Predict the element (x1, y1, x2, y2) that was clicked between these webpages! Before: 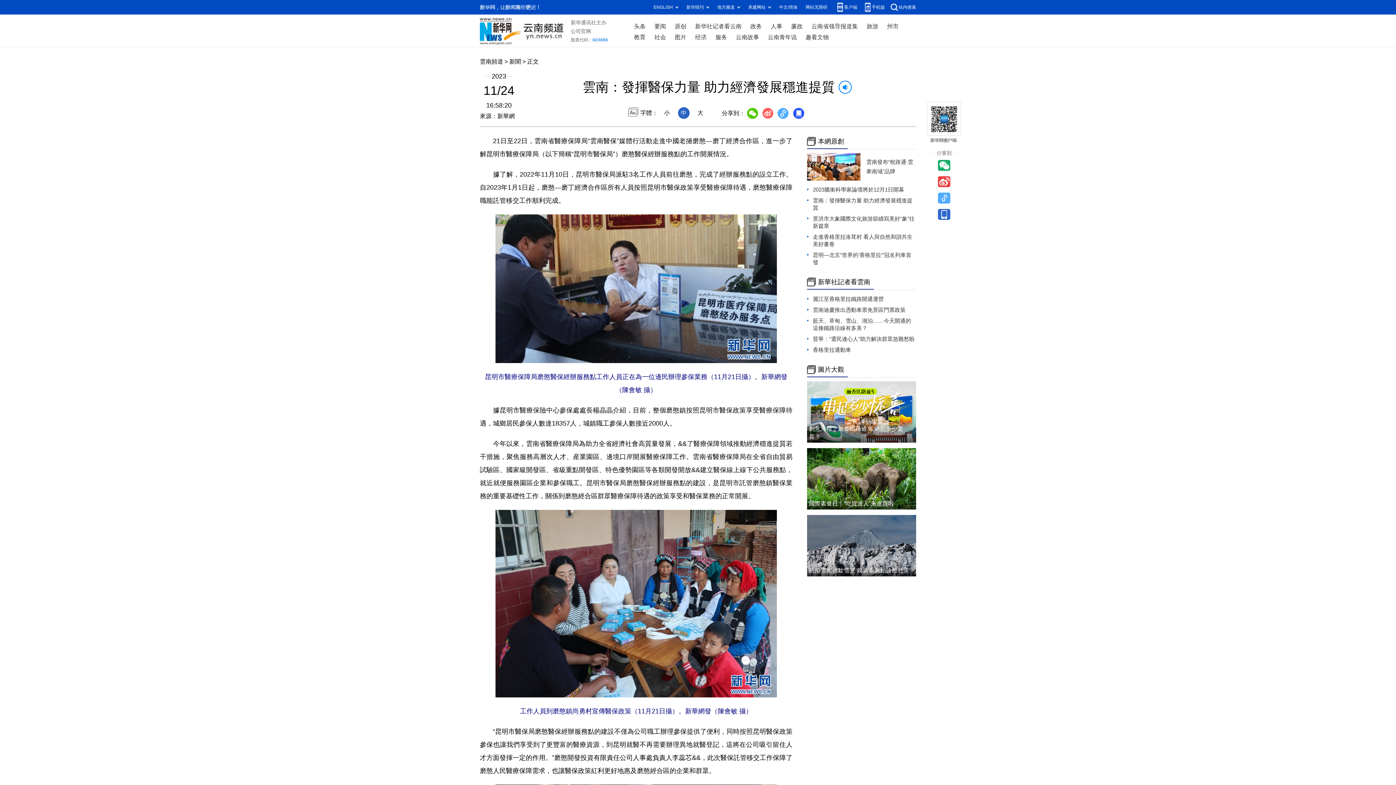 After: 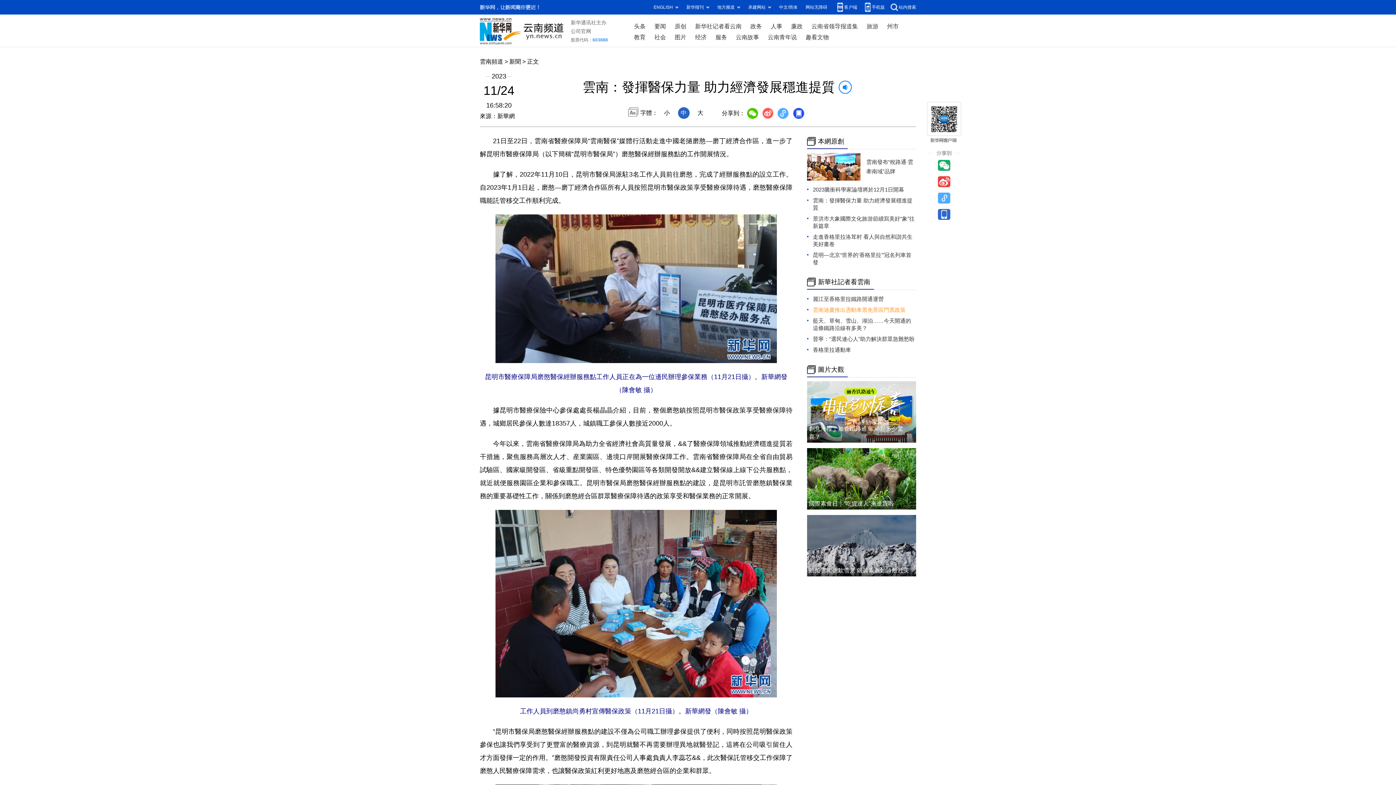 Action: label: 雲南迪慶推出憑動車票免景區門票政策 bbox: (813, 306, 905, 313)